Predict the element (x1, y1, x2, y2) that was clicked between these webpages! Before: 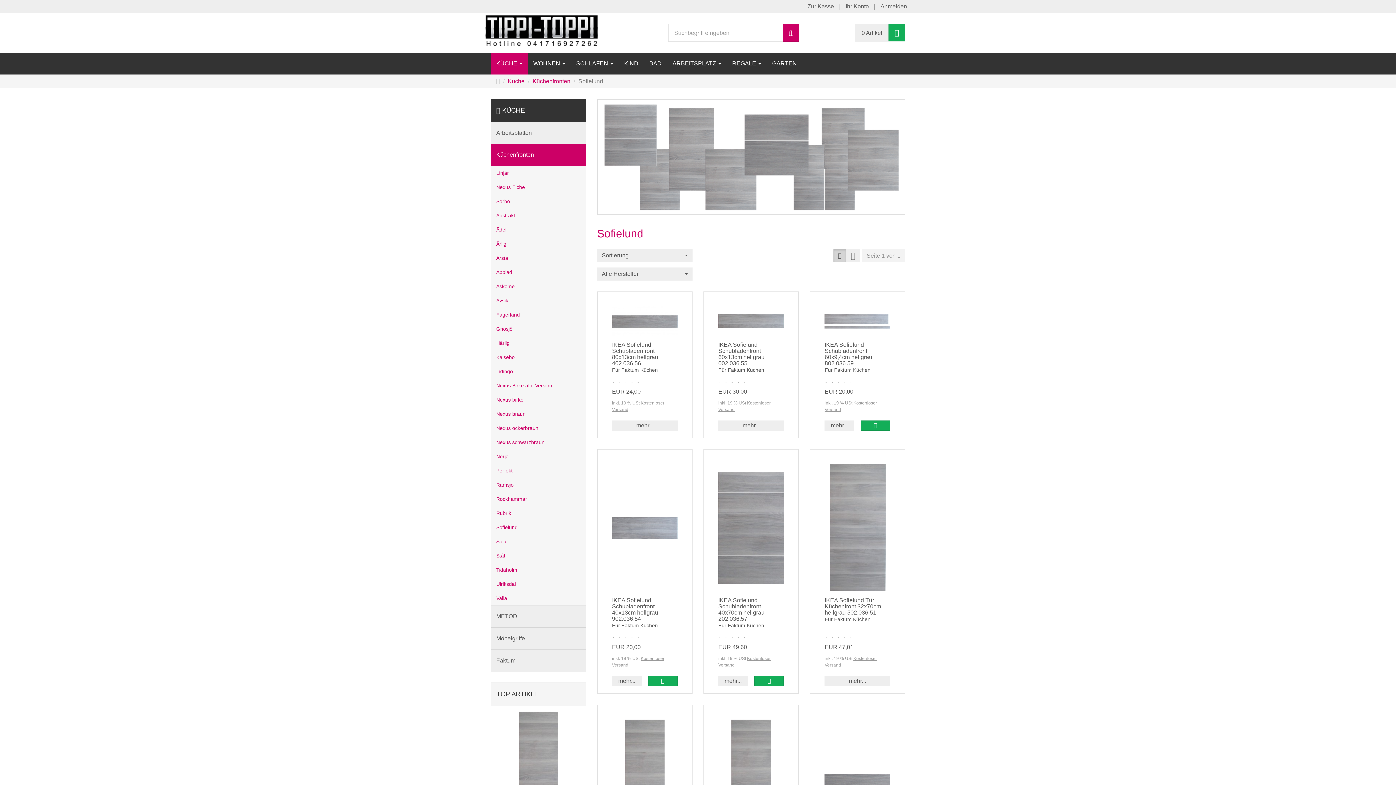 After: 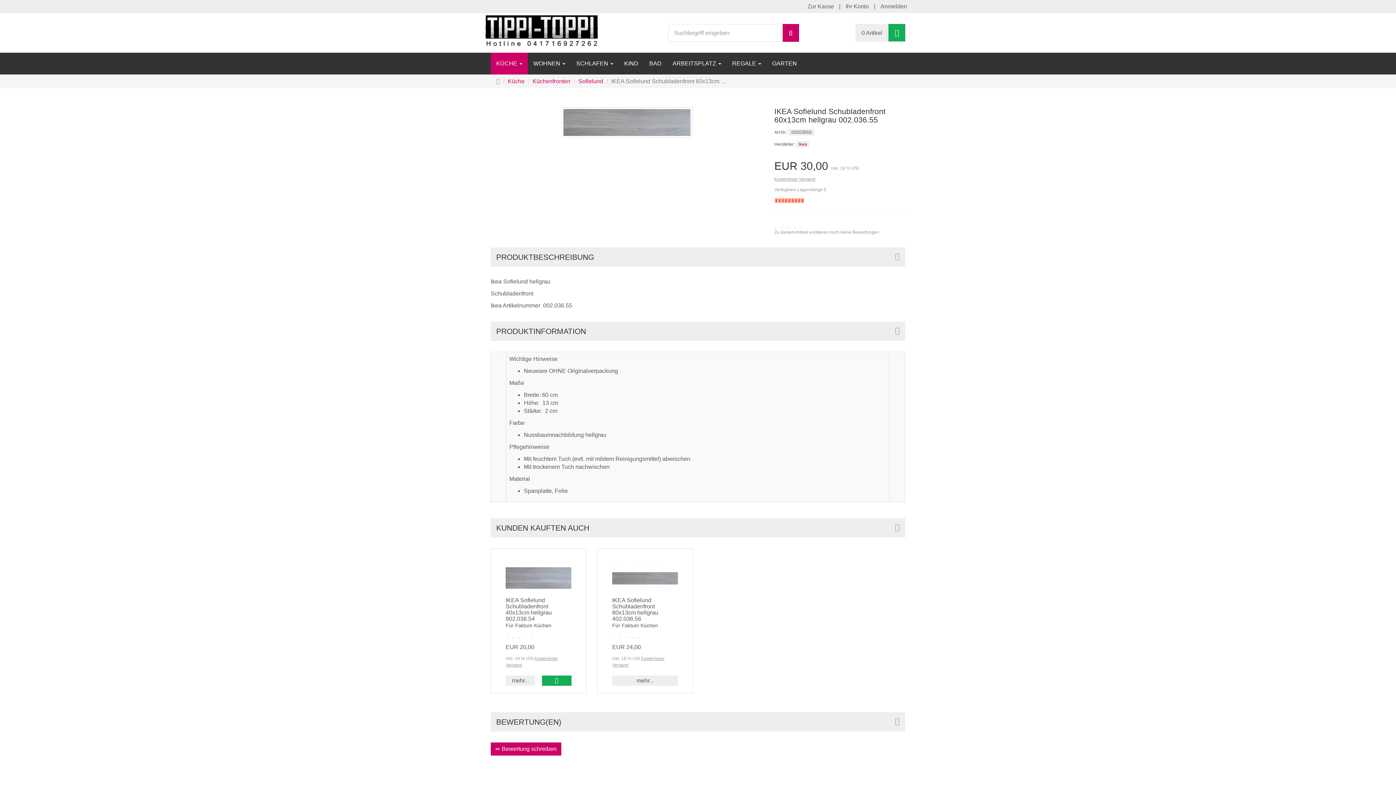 Action: bbox: (718, 420, 784, 431) label: mehr...